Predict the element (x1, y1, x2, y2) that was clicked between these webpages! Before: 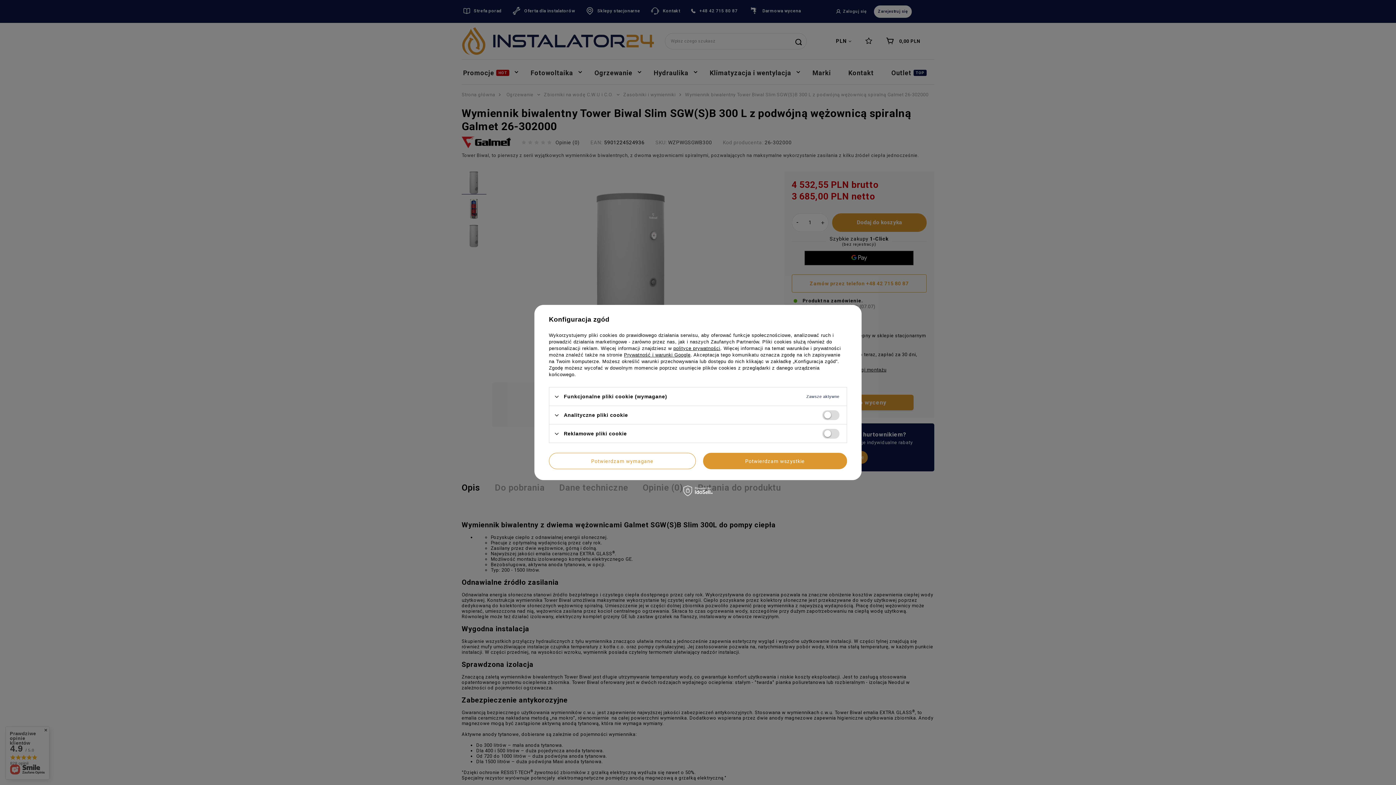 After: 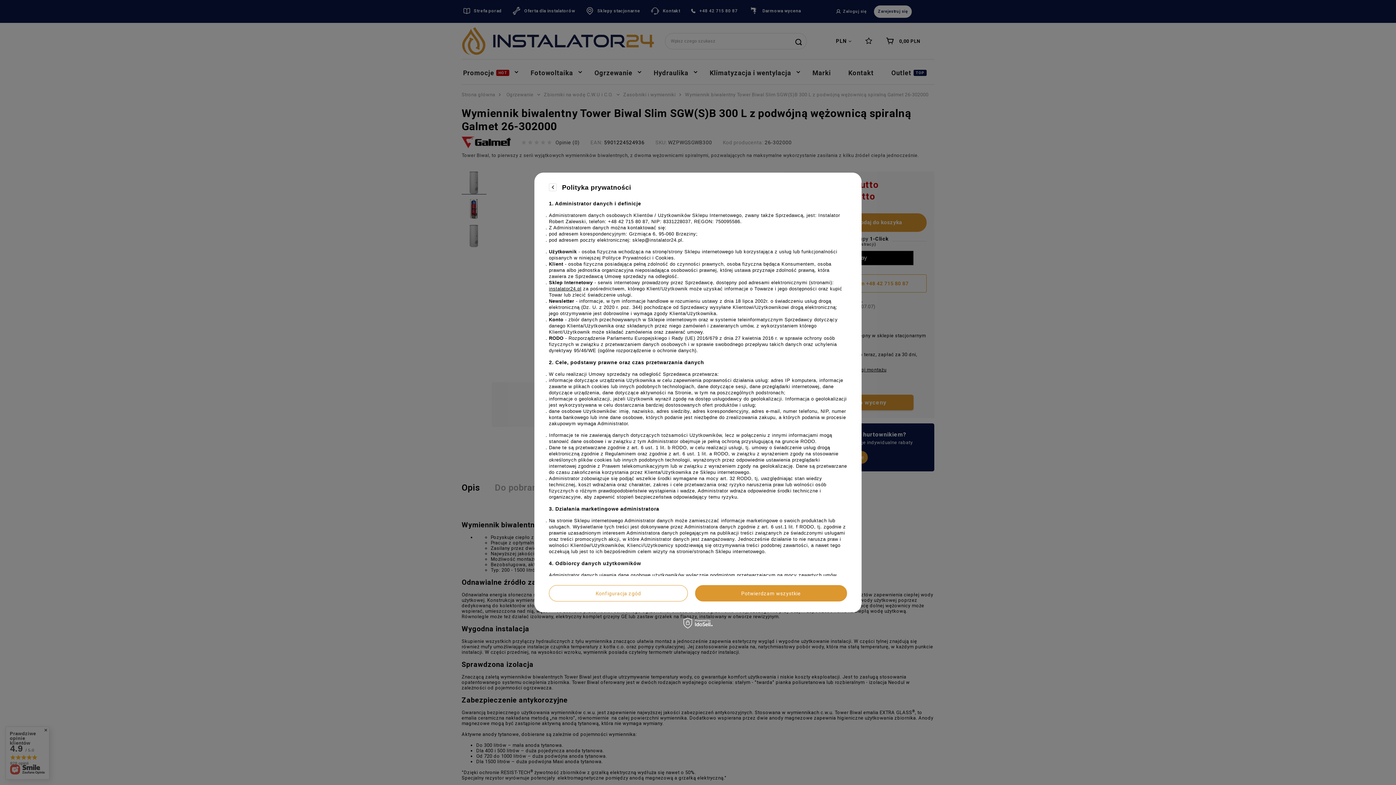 Action: bbox: (673, 345, 720, 351) label: polityce prywatności